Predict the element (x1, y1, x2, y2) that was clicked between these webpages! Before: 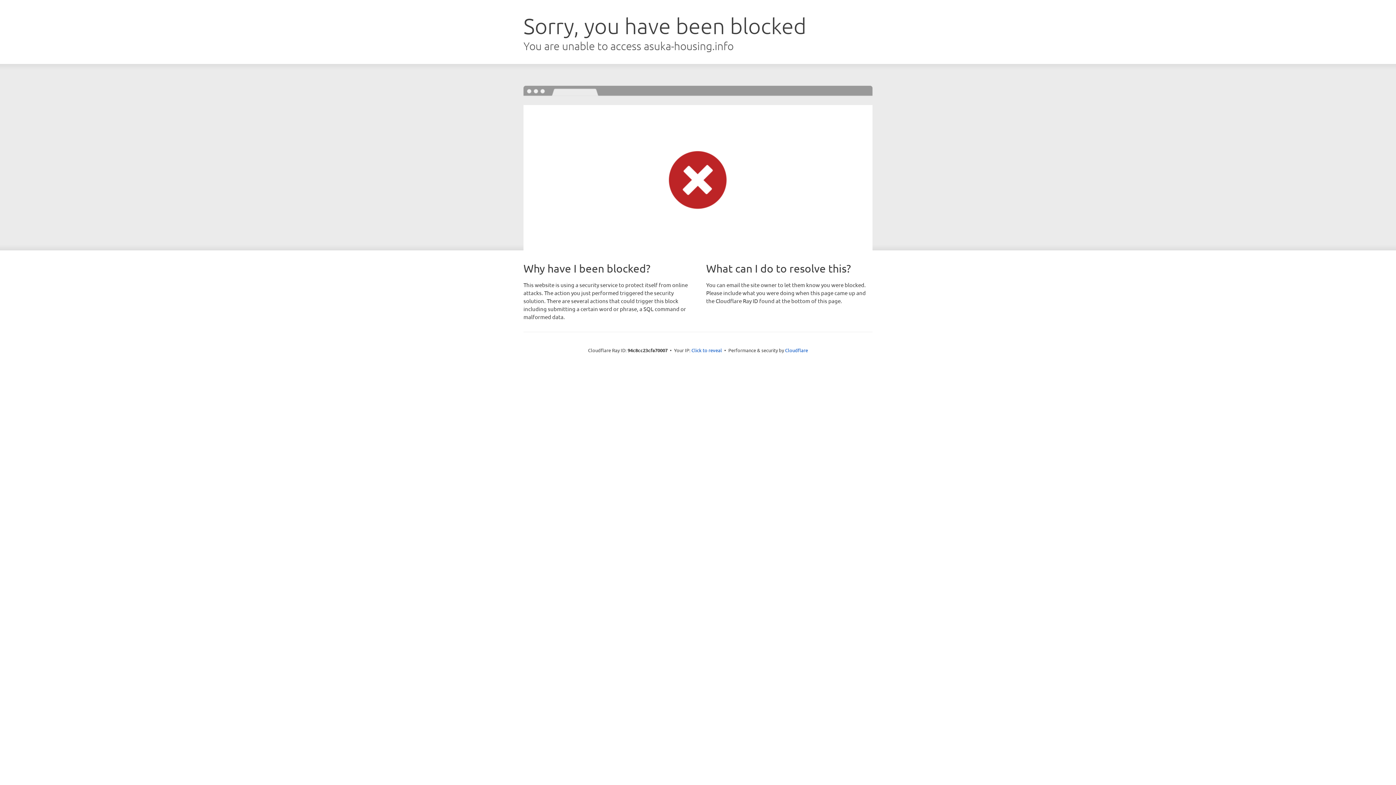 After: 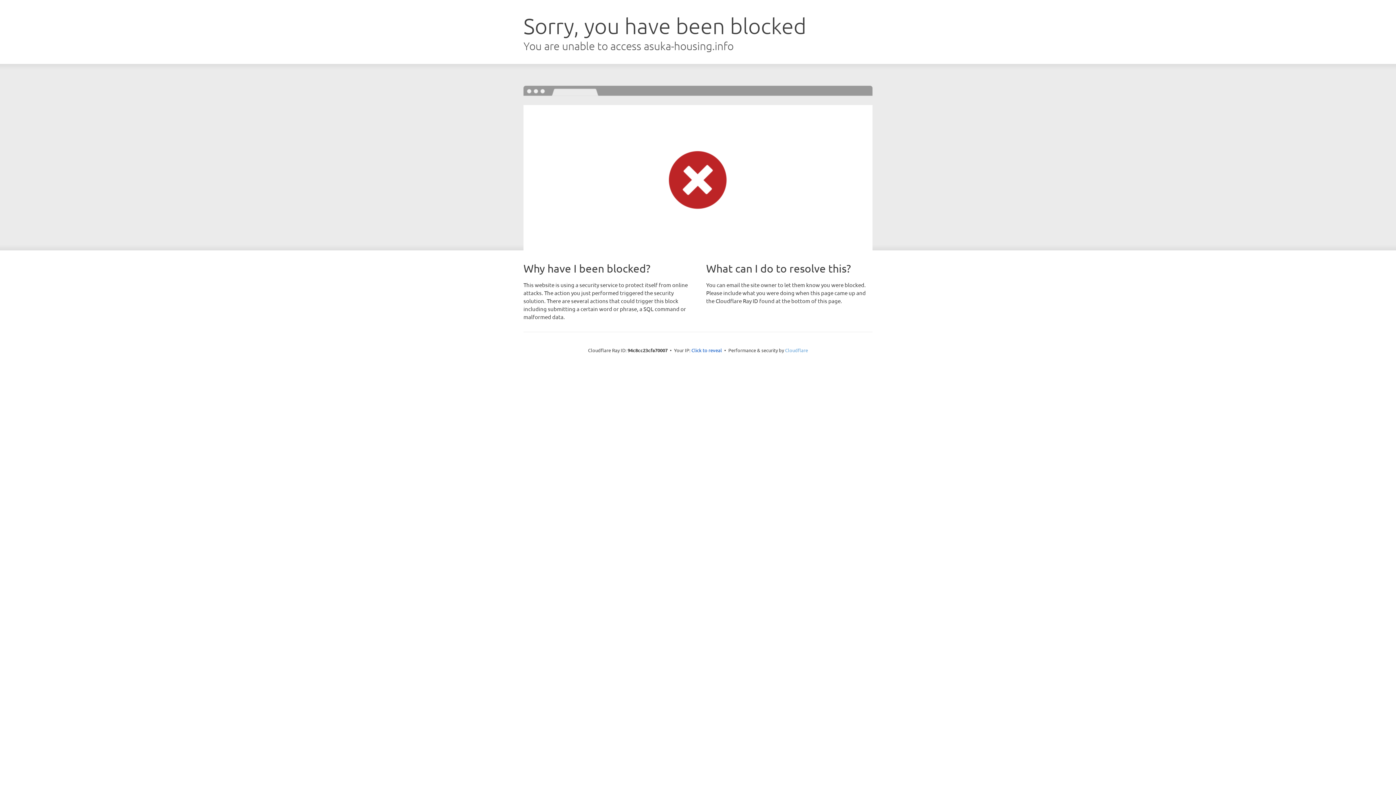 Action: label: Cloudflare bbox: (785, 347, 808, 353)